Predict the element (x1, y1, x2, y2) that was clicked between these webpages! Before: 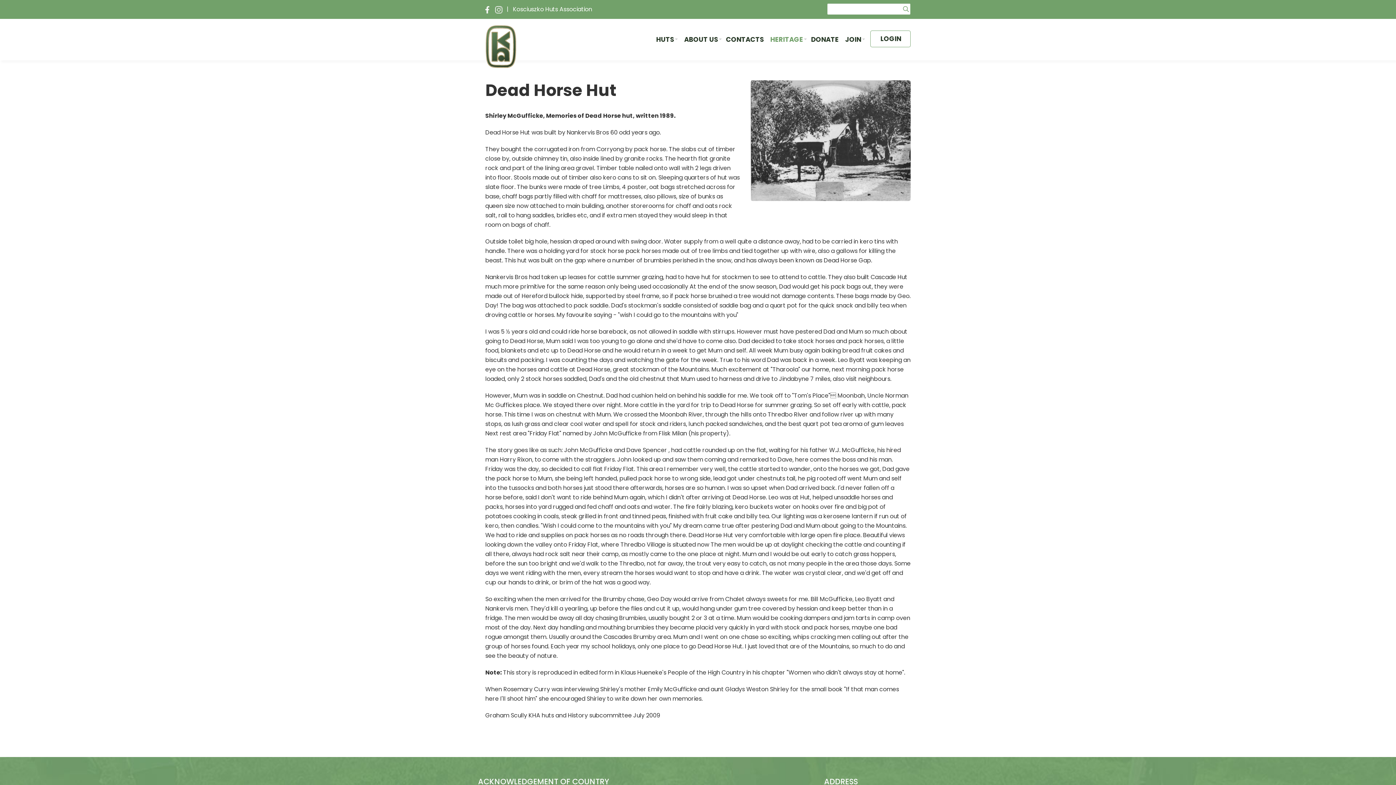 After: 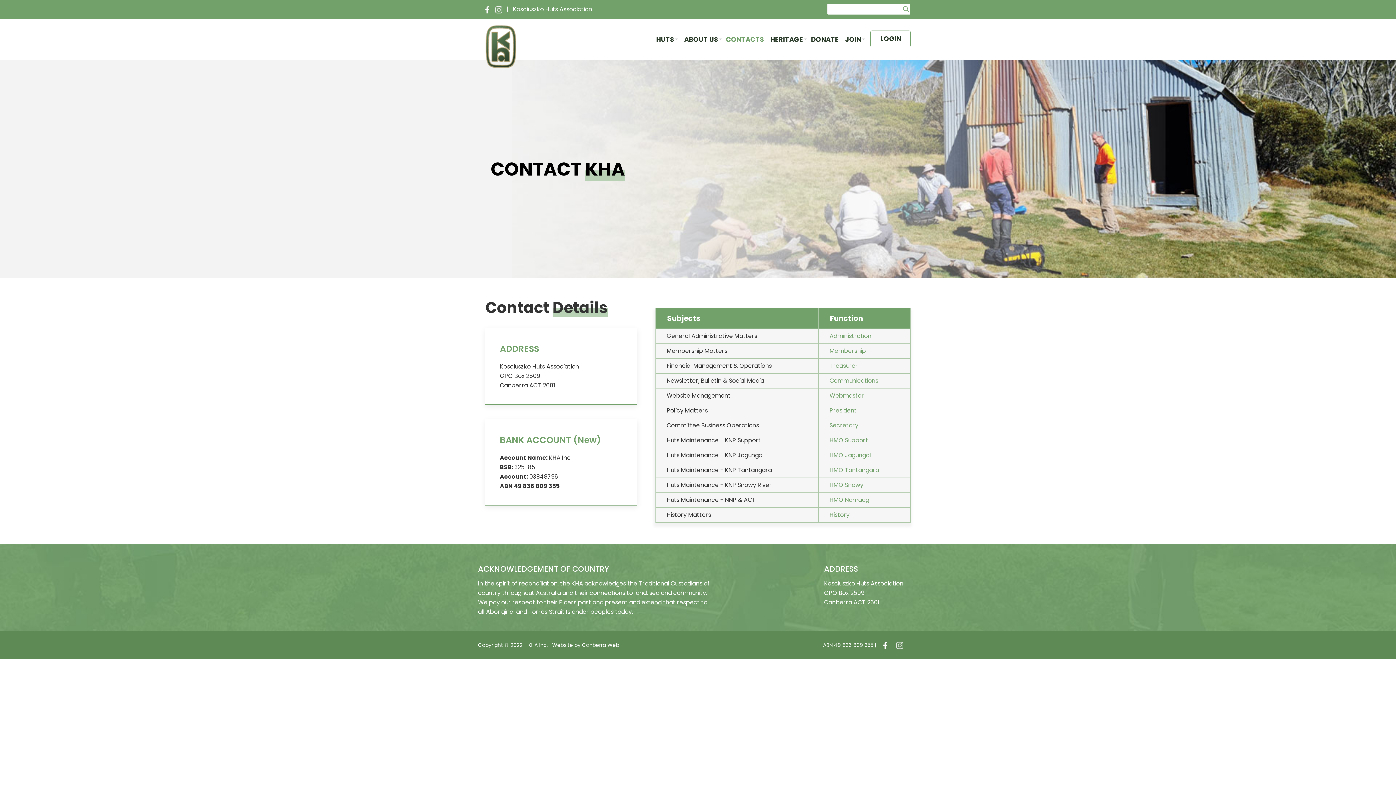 Action: bbox: (723, 23, 765, 56) label: CONTACTS